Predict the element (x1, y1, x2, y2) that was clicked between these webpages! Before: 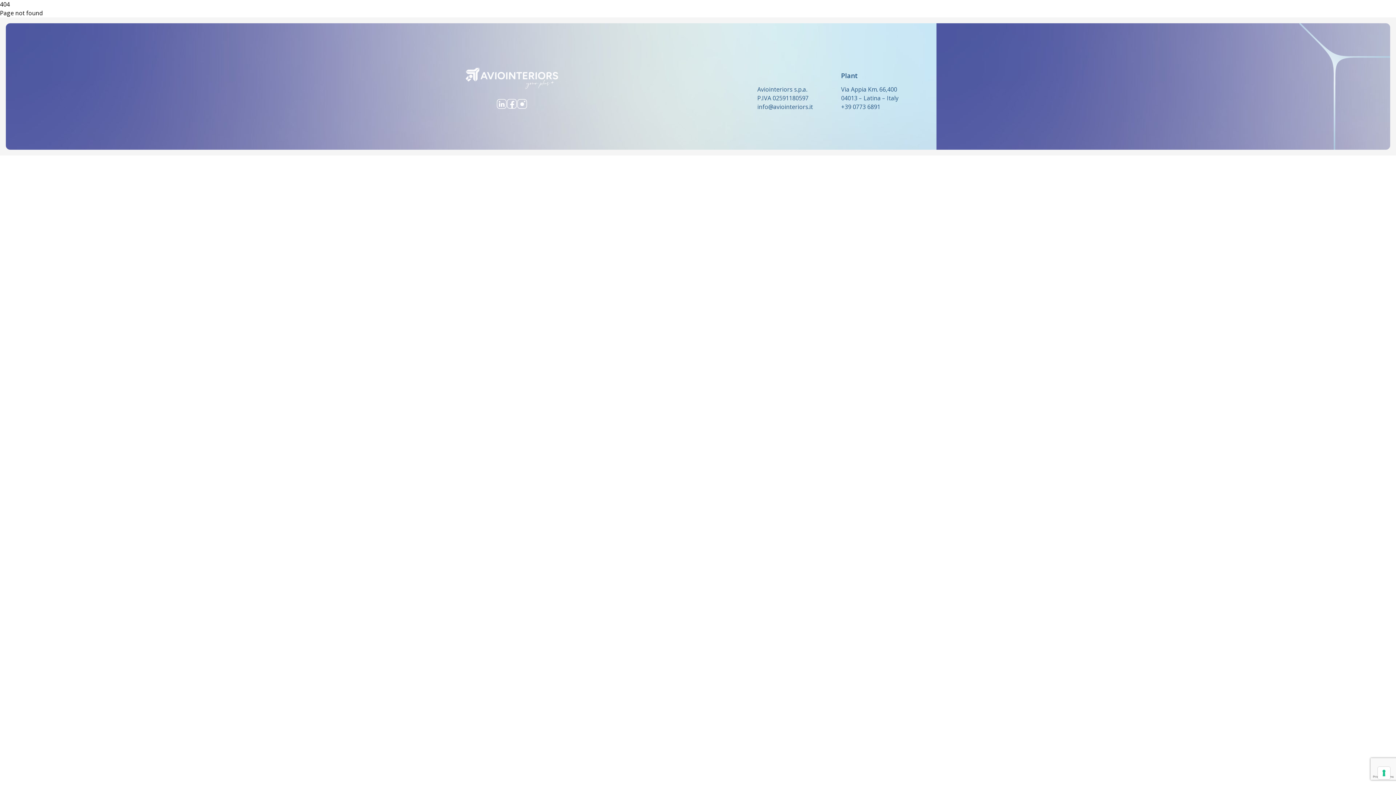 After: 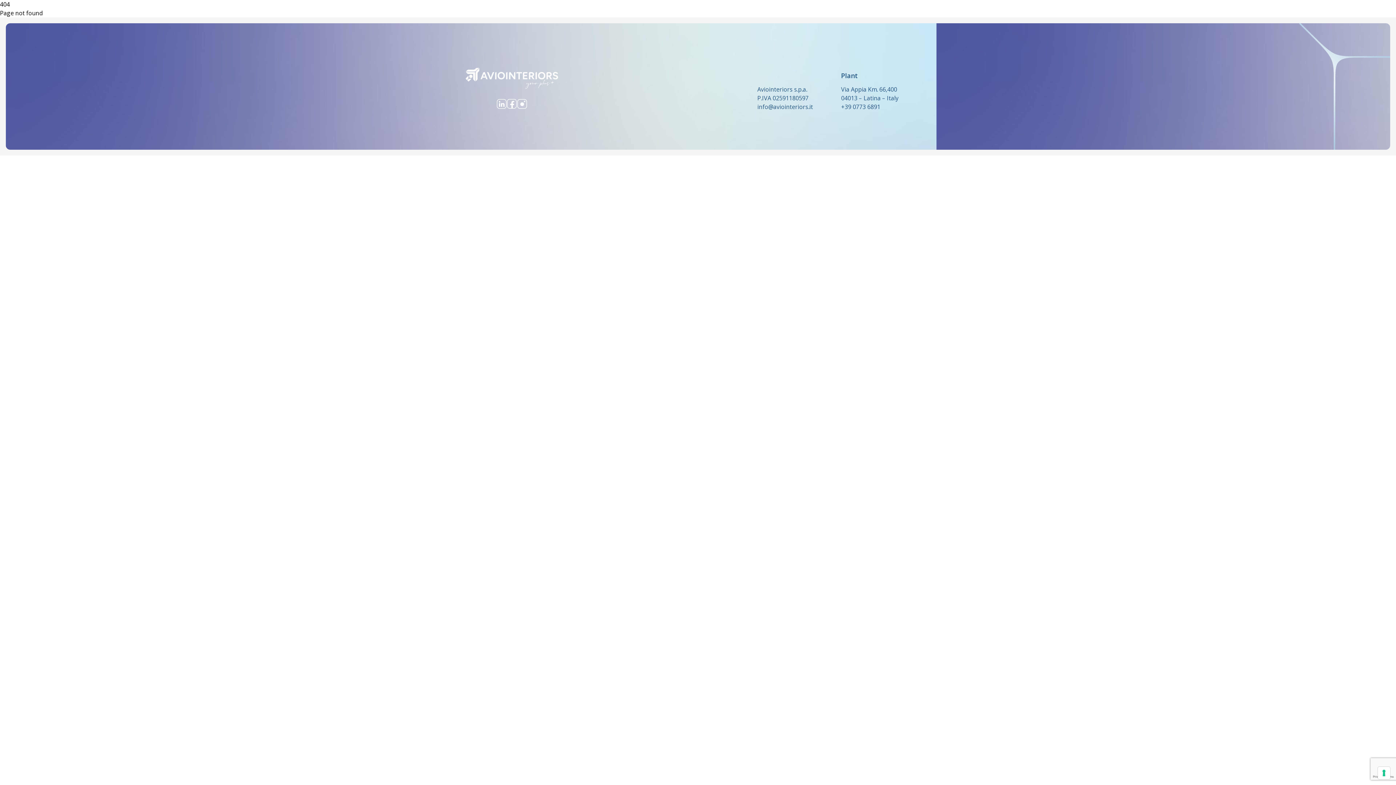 Action: bbox: (496, 98, 506, 109)